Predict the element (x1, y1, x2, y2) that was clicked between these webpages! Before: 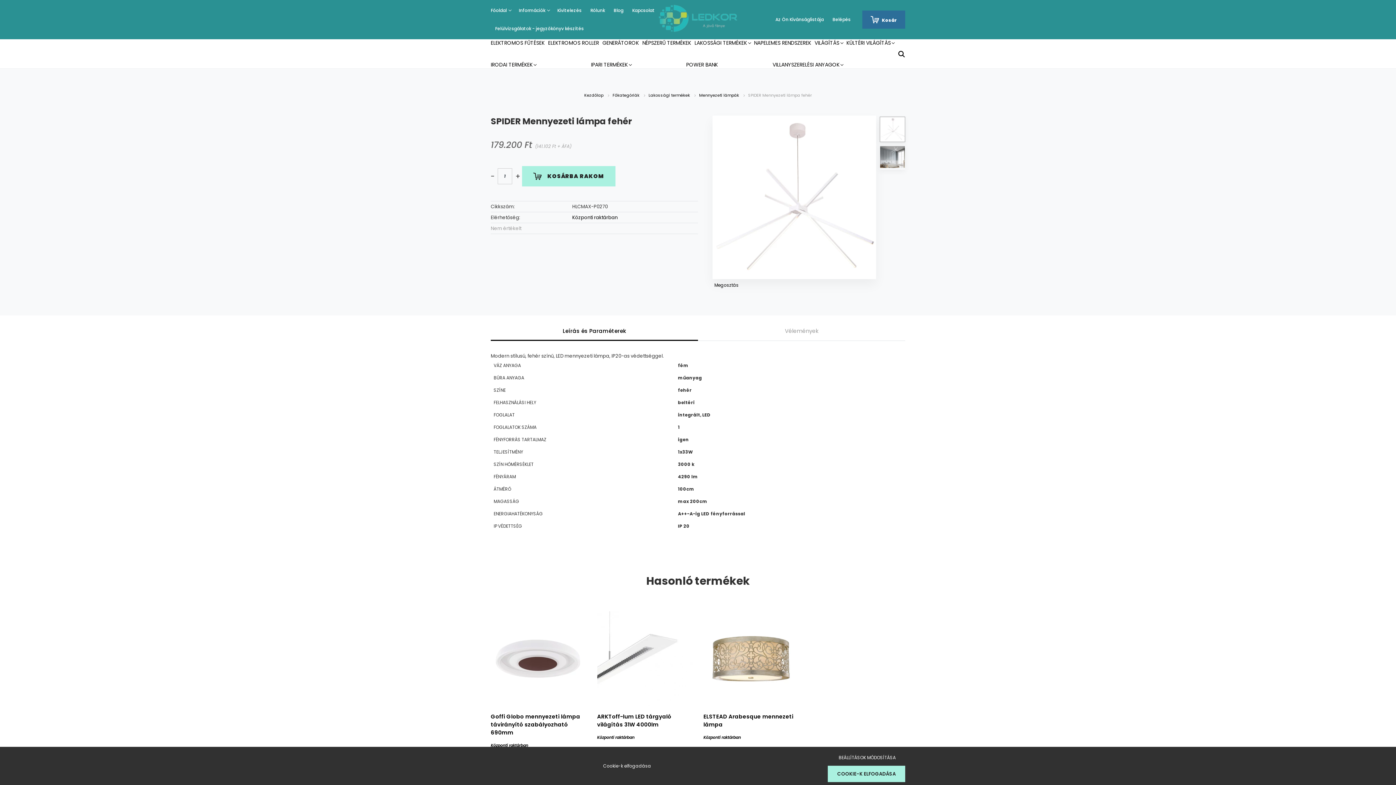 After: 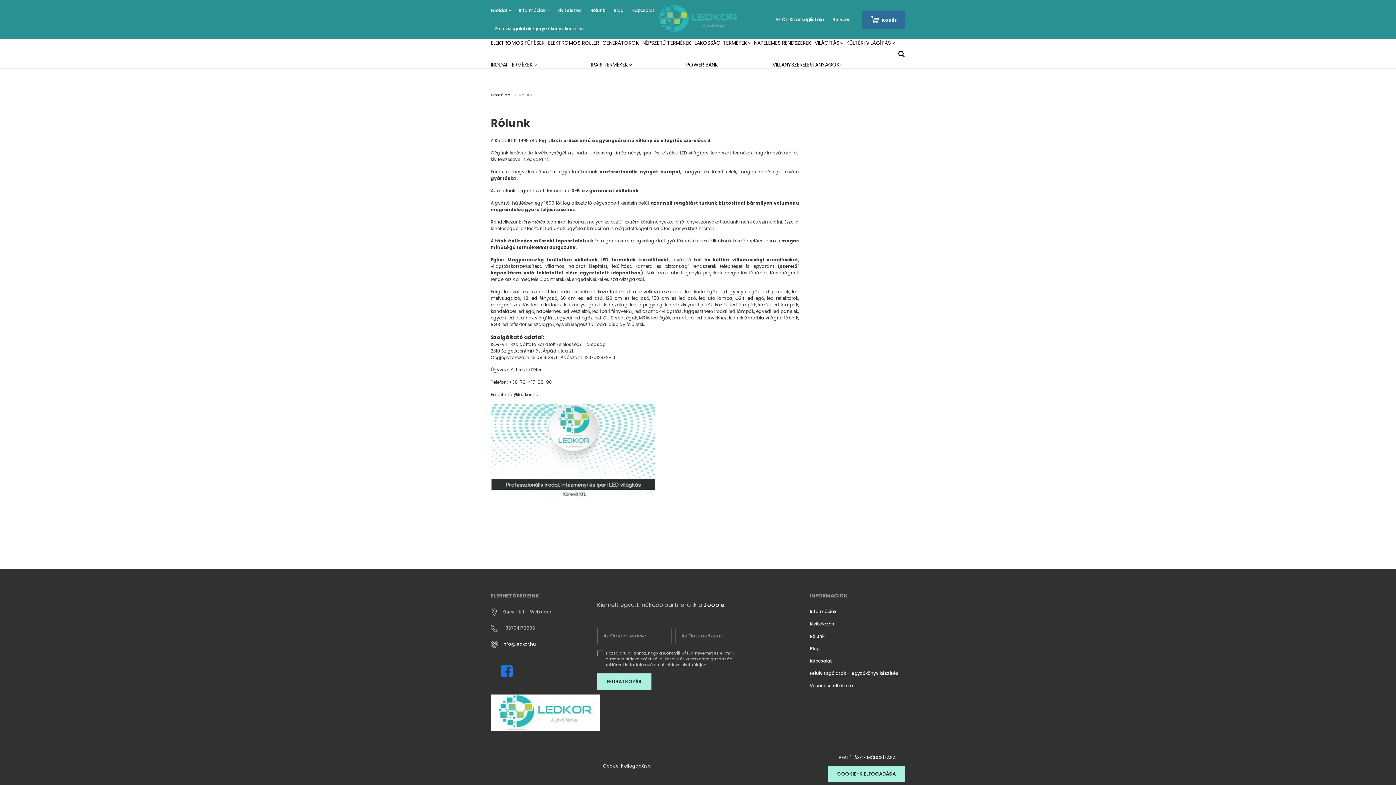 Action: label: Rólunk bbox: (586, 7, 609, 13)